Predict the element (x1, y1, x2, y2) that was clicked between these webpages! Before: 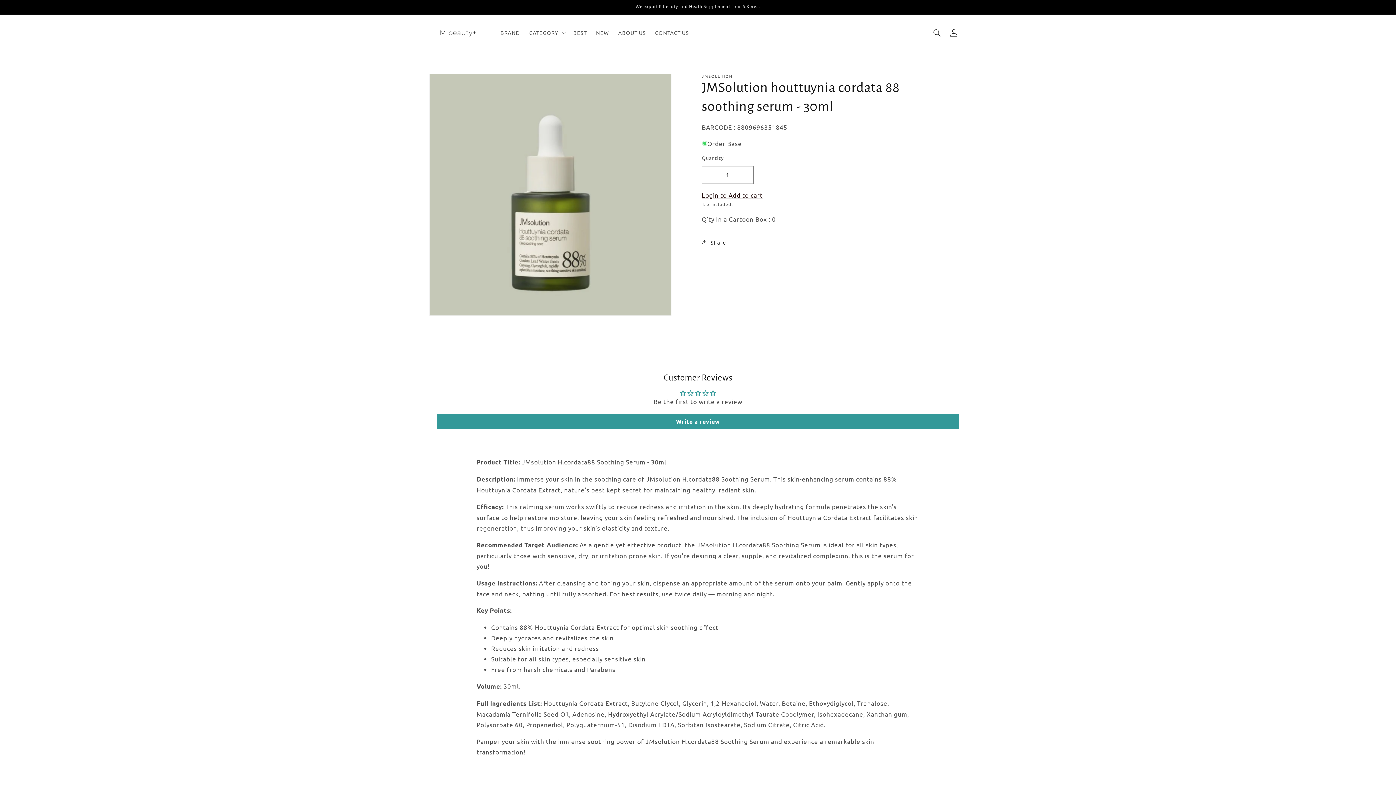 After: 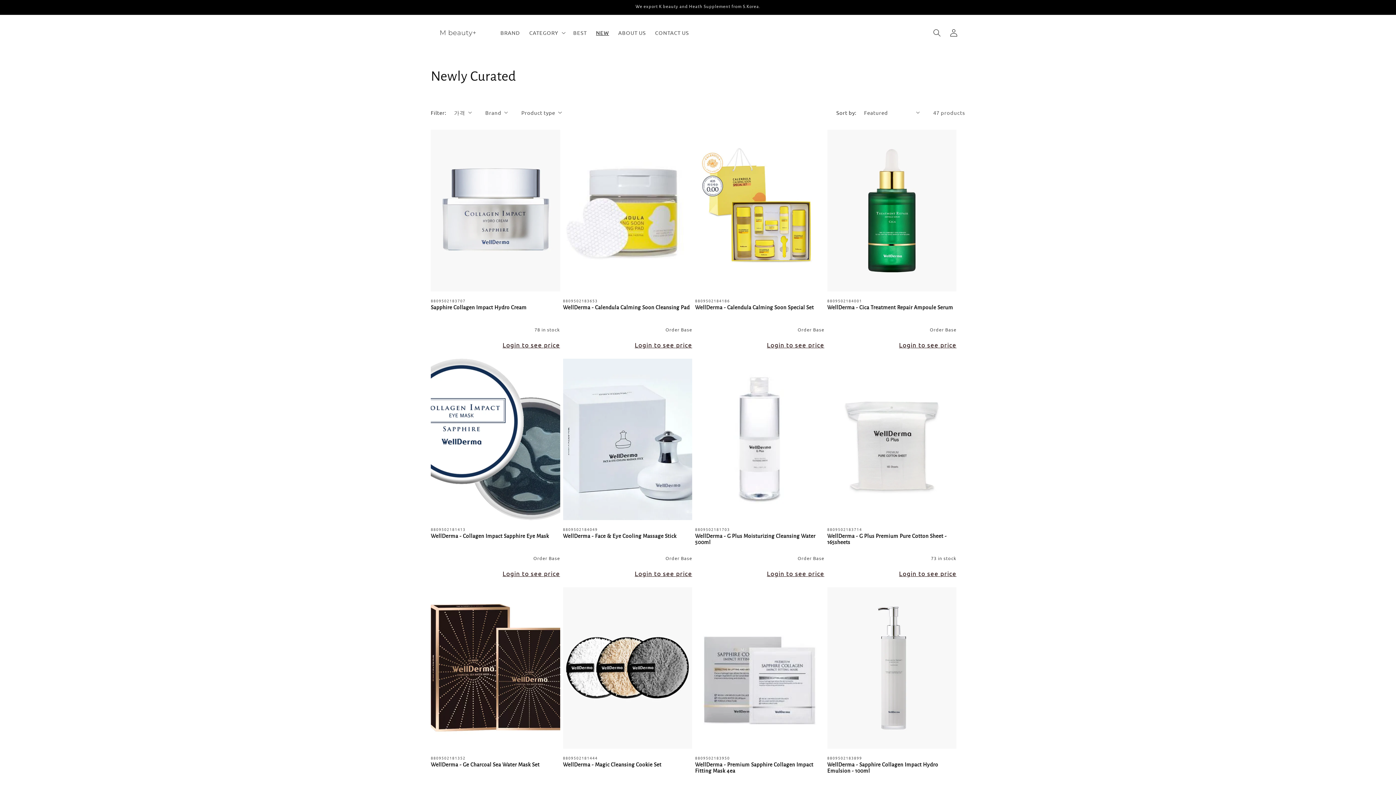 Action: bbox: (591, 24, 613, 40) label: NEW